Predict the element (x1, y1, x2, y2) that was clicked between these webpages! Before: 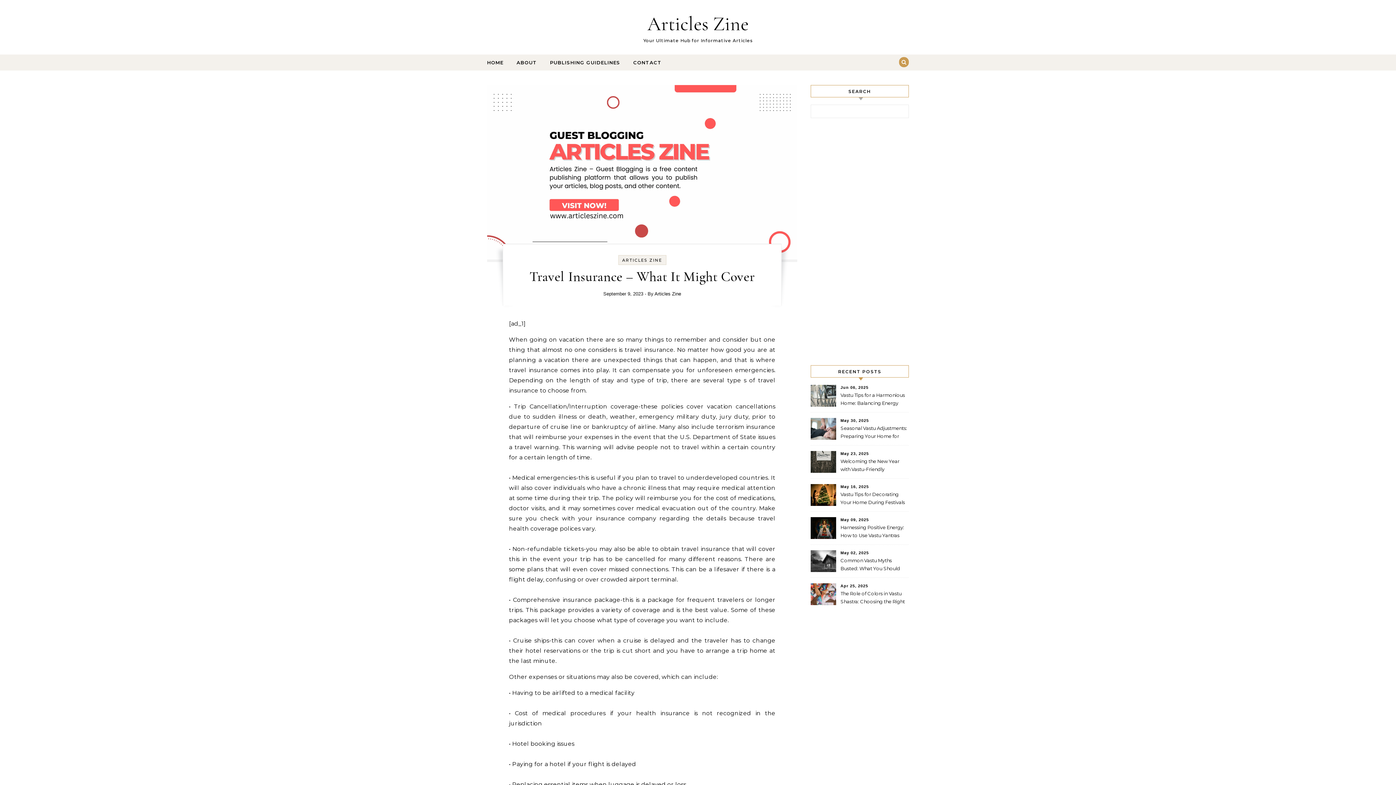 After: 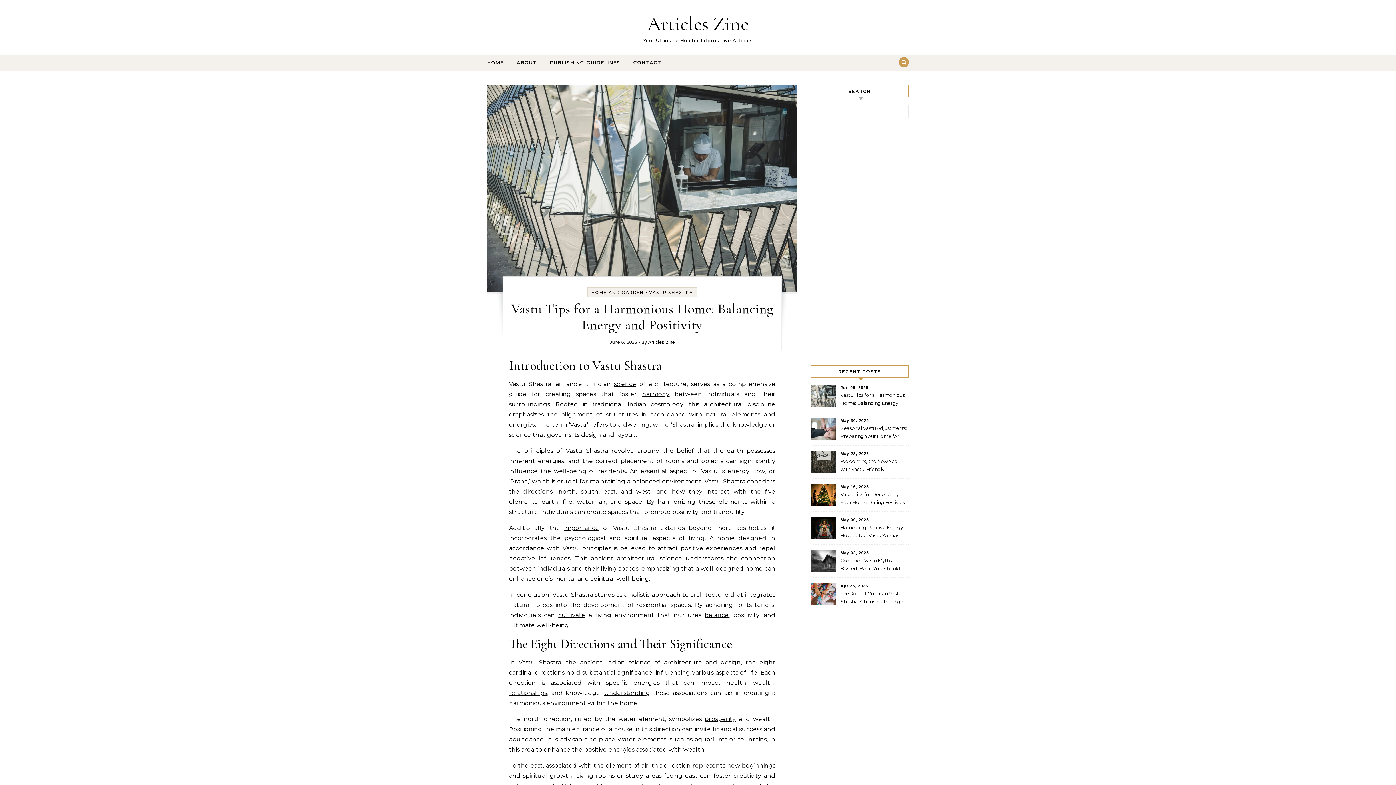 Action: label: Vastu Tips for a Harmonious Home: Balancing Energy and Positivity bbox: (840, 391, 908, 408)